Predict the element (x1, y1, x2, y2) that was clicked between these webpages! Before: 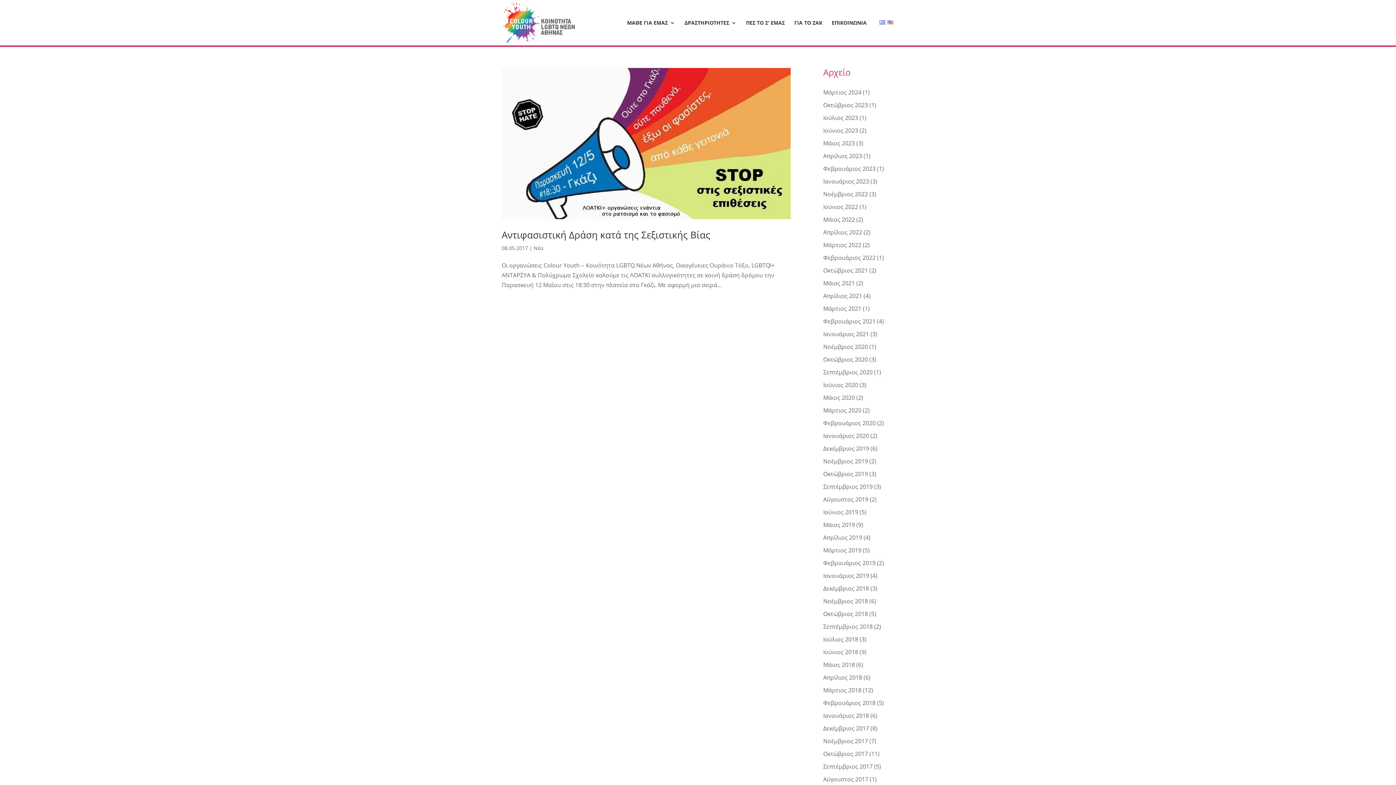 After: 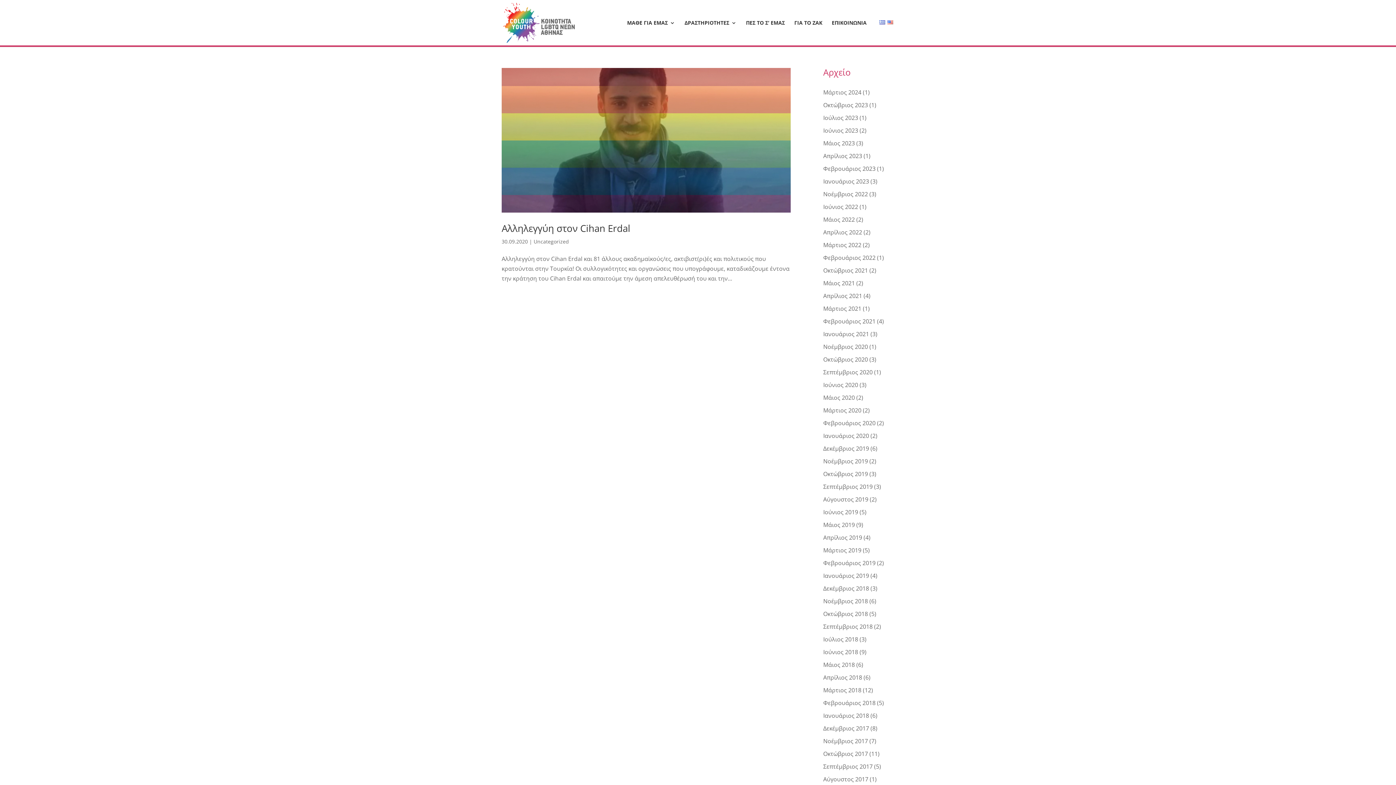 Action: label: Σεπτέμβριος 2020 bbox: (823, 368, 872, 376)